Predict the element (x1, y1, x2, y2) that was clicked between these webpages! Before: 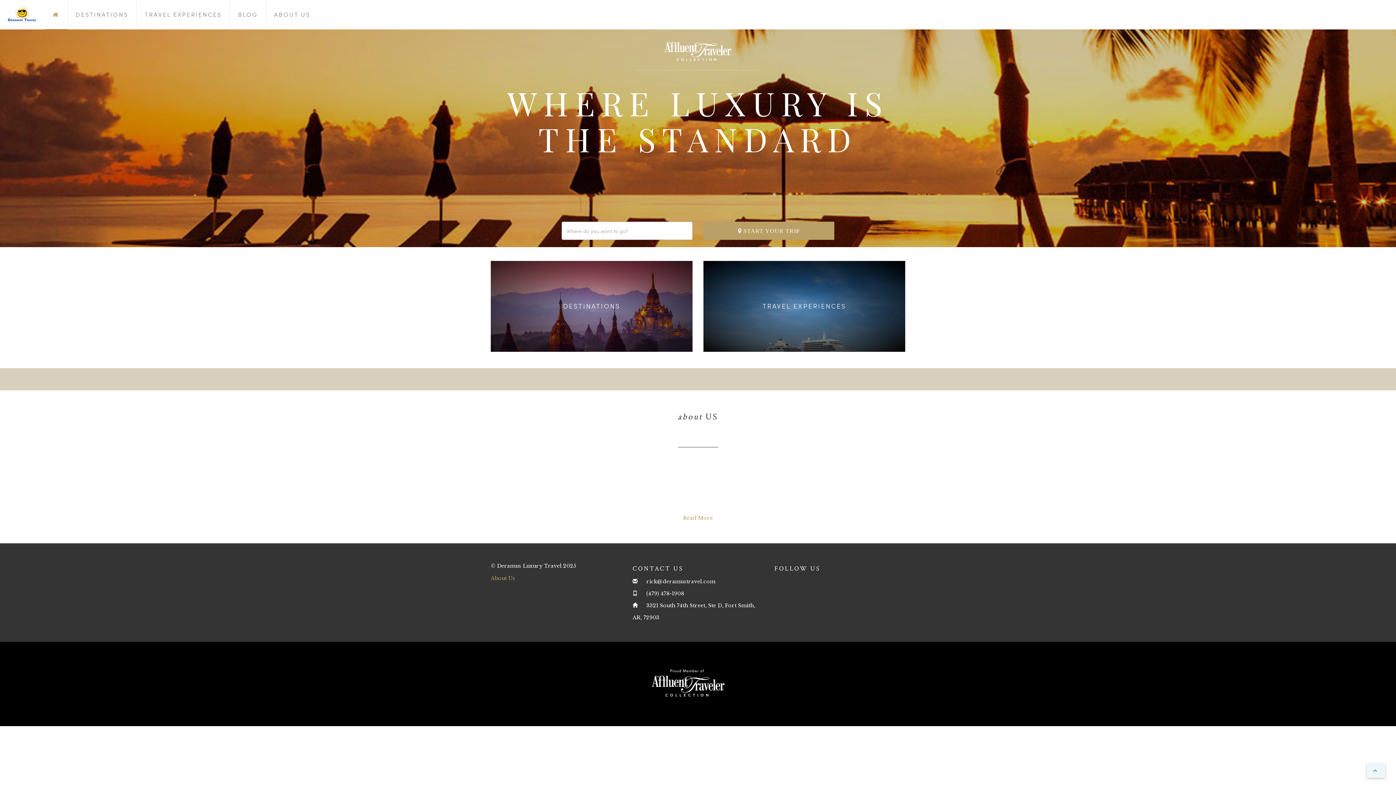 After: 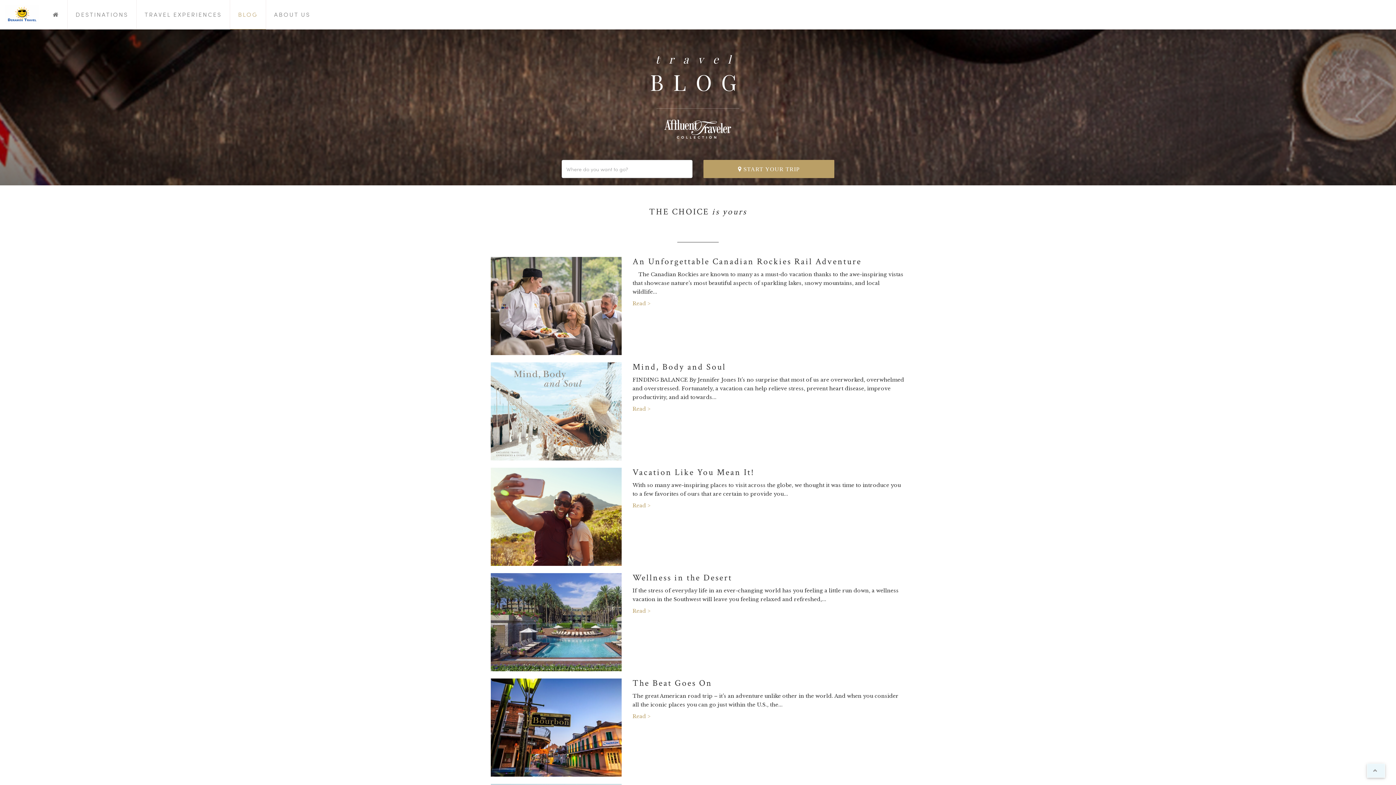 Action: label: BLOG bbox: (230, 0, 265, 29)